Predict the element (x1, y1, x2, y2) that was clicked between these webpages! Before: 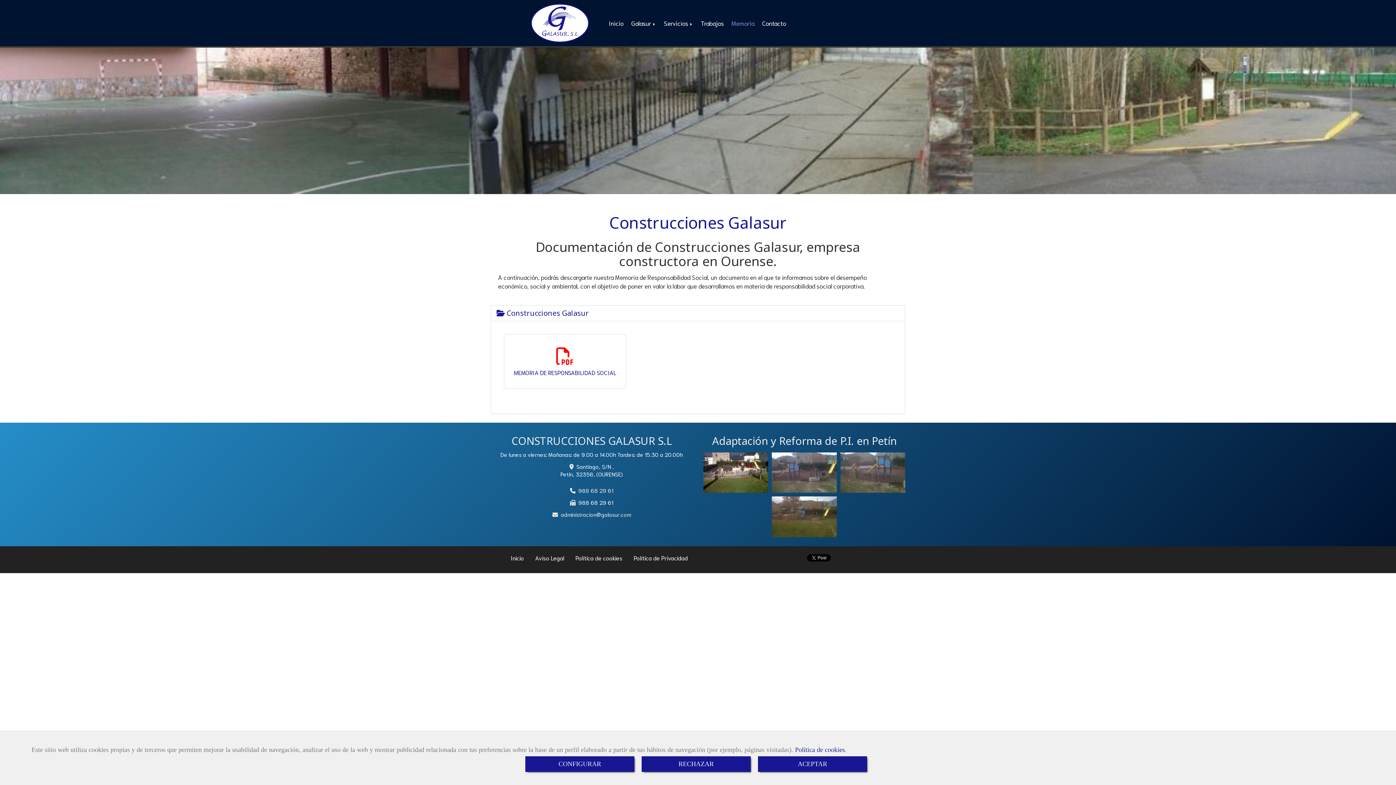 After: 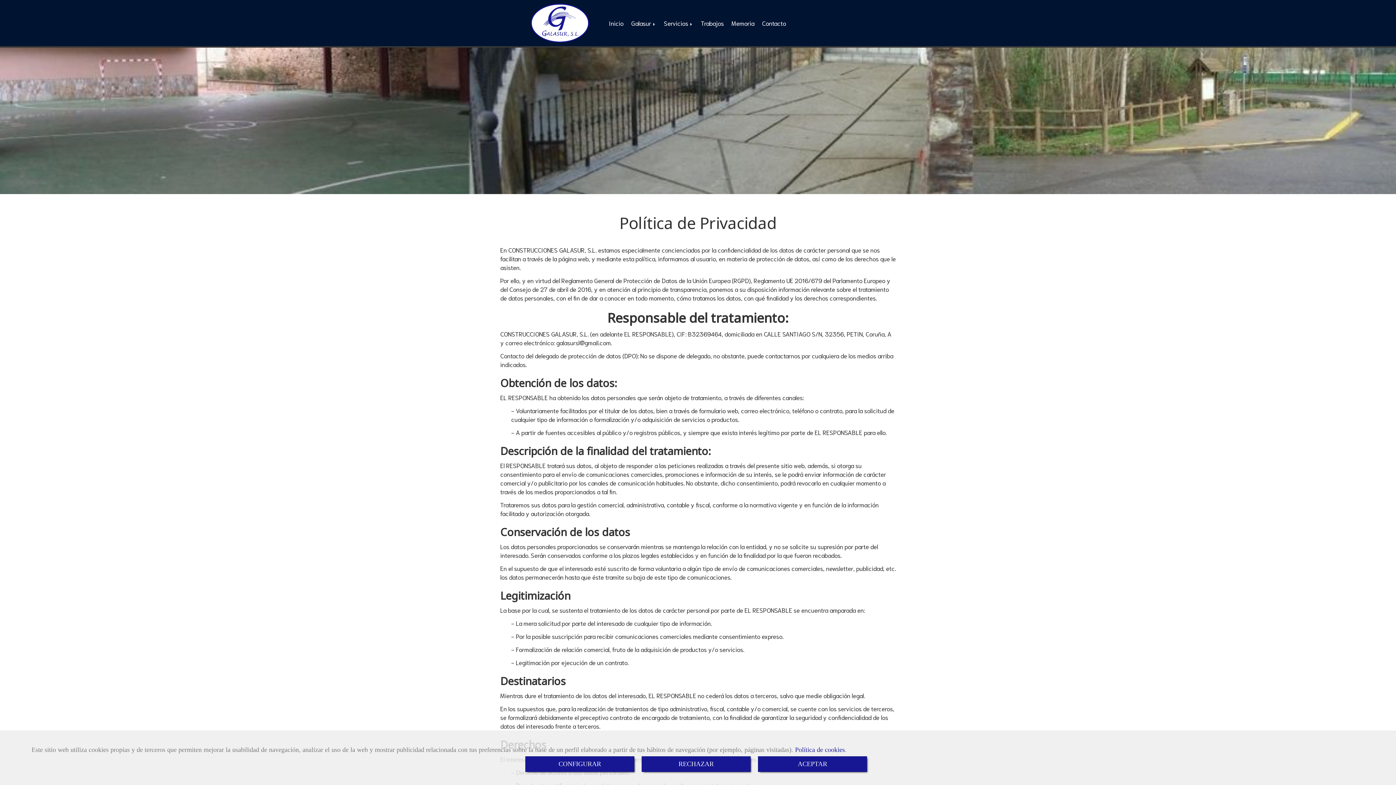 Action: label: Política de Privacidad bbox: (628, 550, 693, 566)